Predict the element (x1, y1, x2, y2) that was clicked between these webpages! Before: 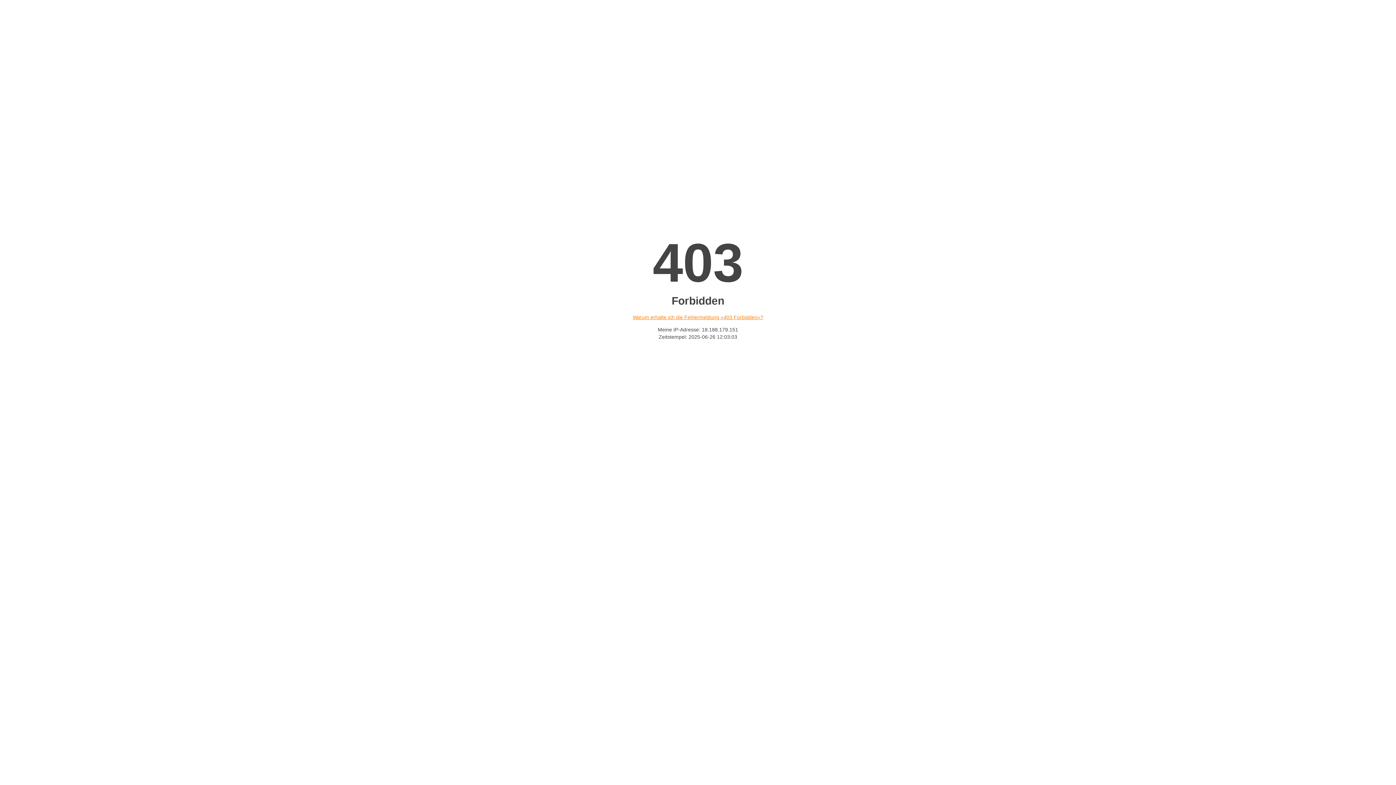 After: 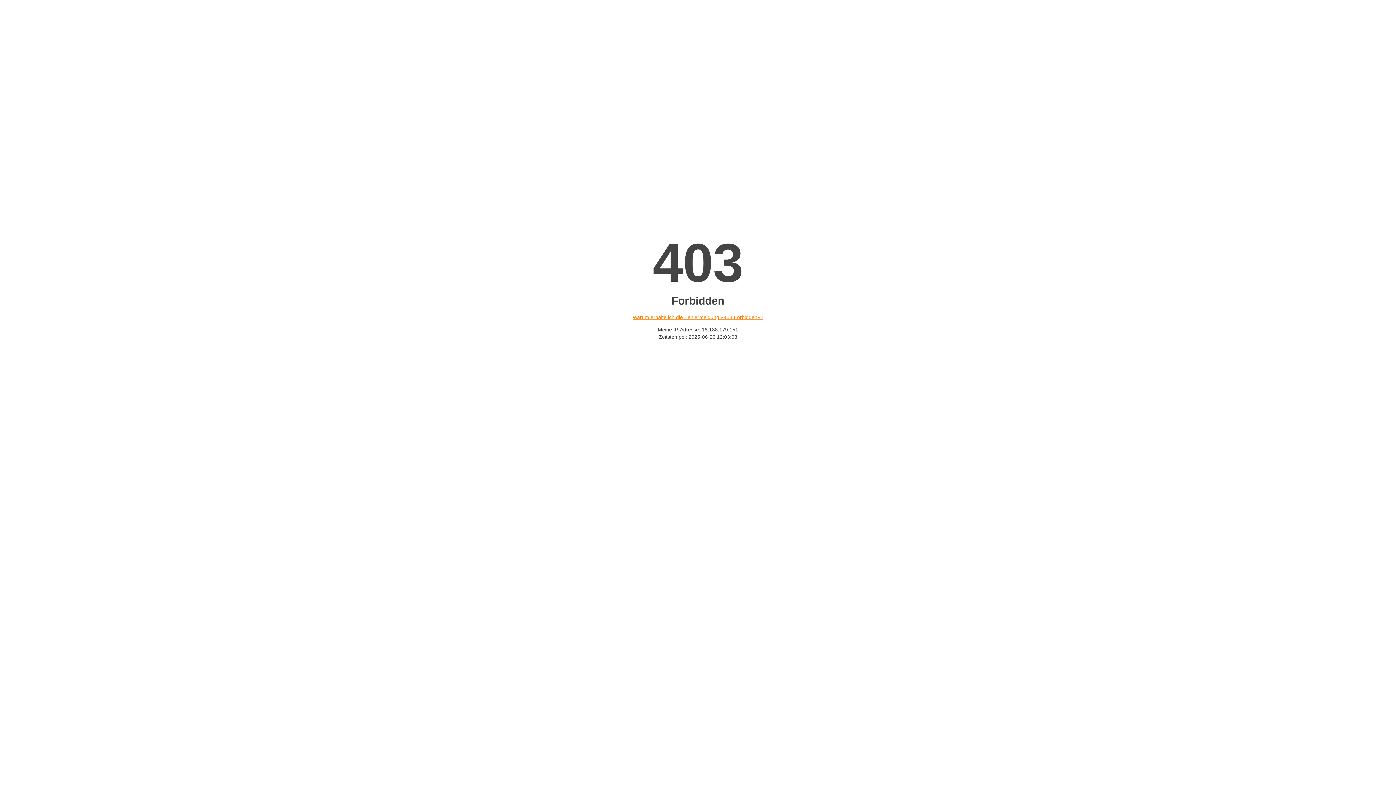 Action: label: Warum erhalte ich die Fehlermeldung «403 Forbidden»? bbox: (632, 314, 763, 320)